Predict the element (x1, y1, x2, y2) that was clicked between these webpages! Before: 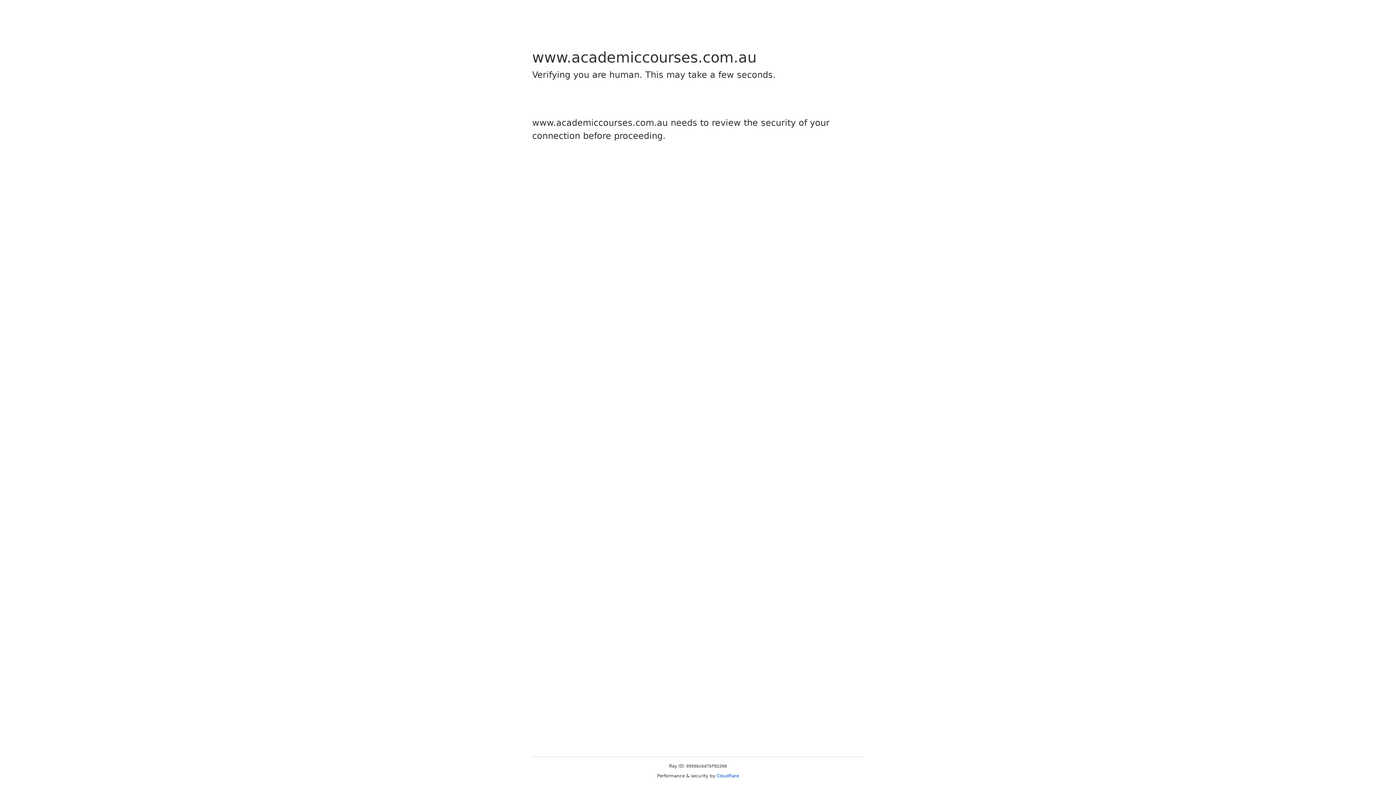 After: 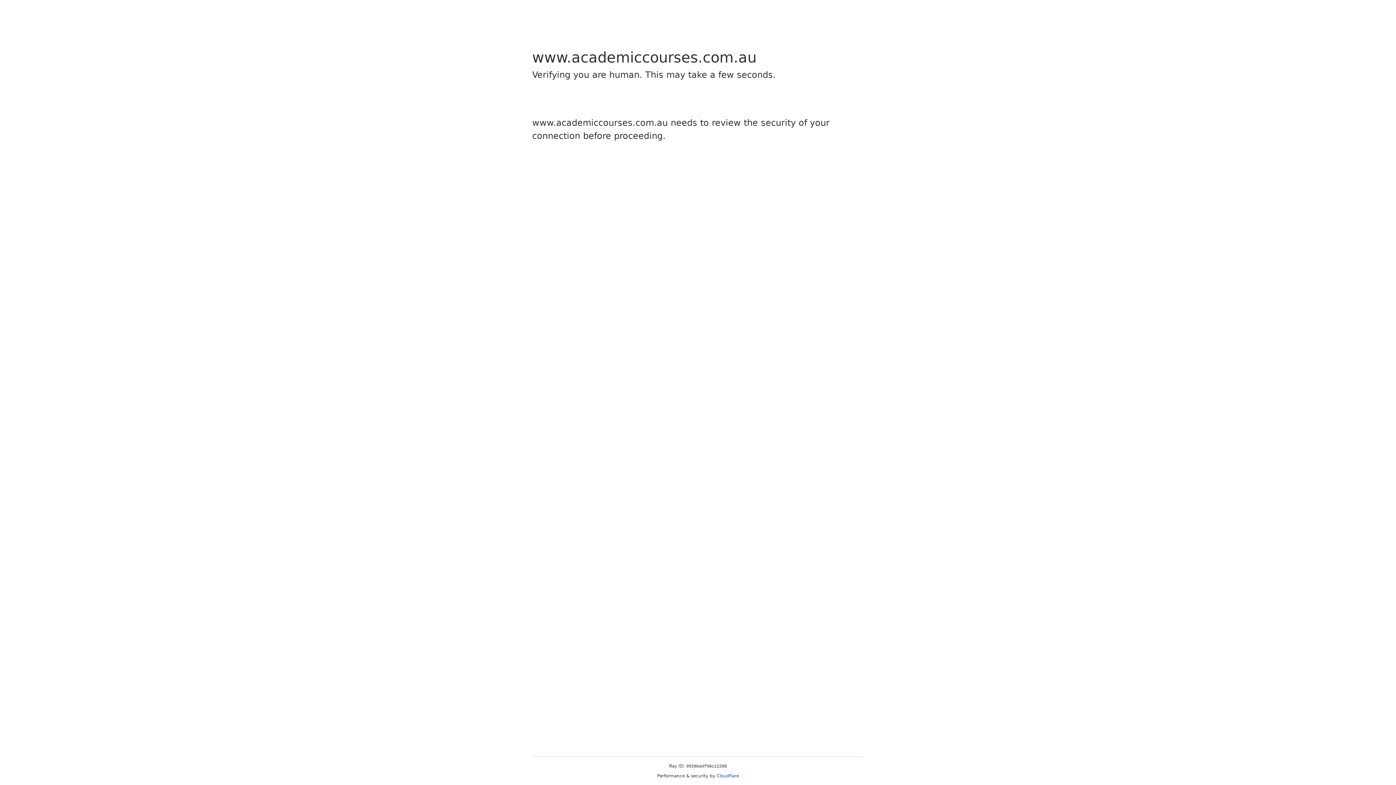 Action: bbox: (716, 773, 739, 778) label: Cloudflare